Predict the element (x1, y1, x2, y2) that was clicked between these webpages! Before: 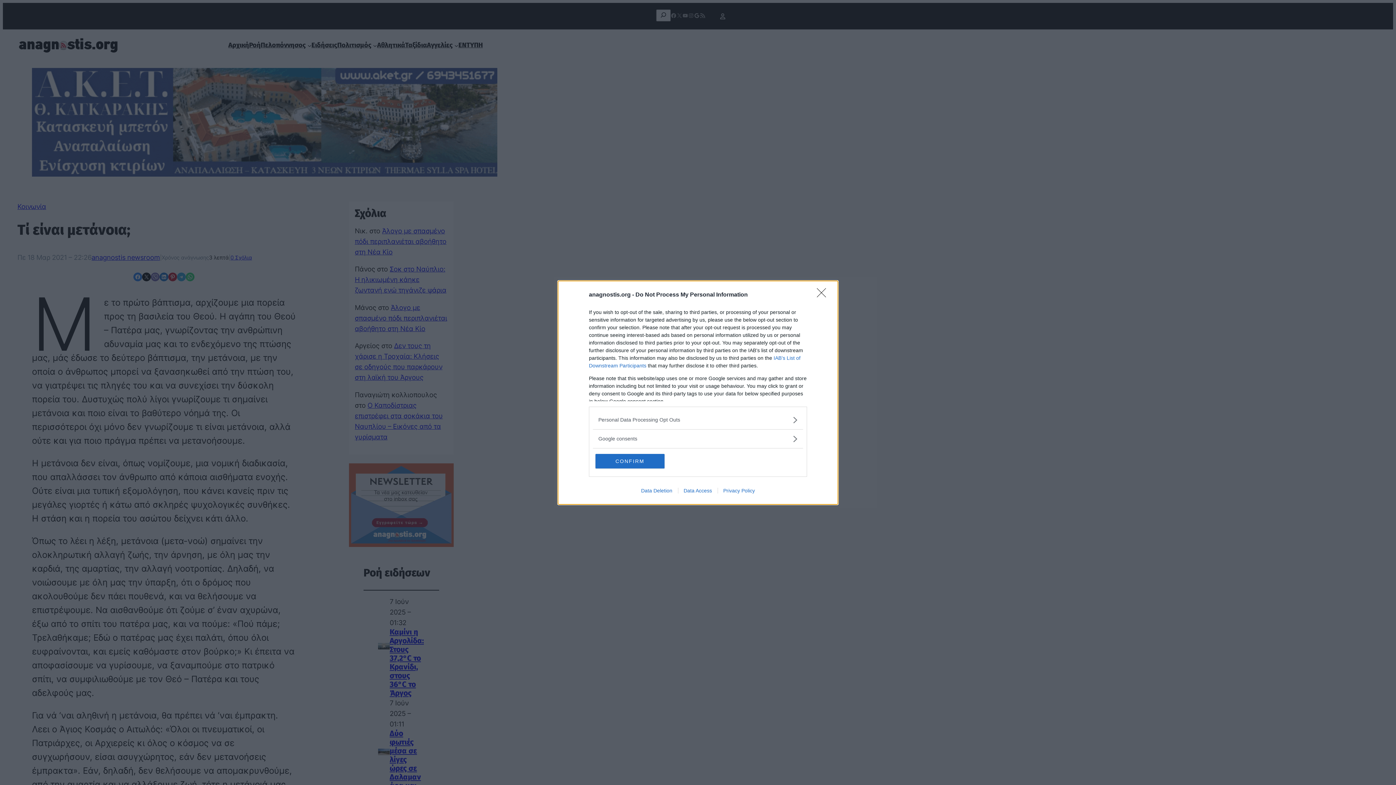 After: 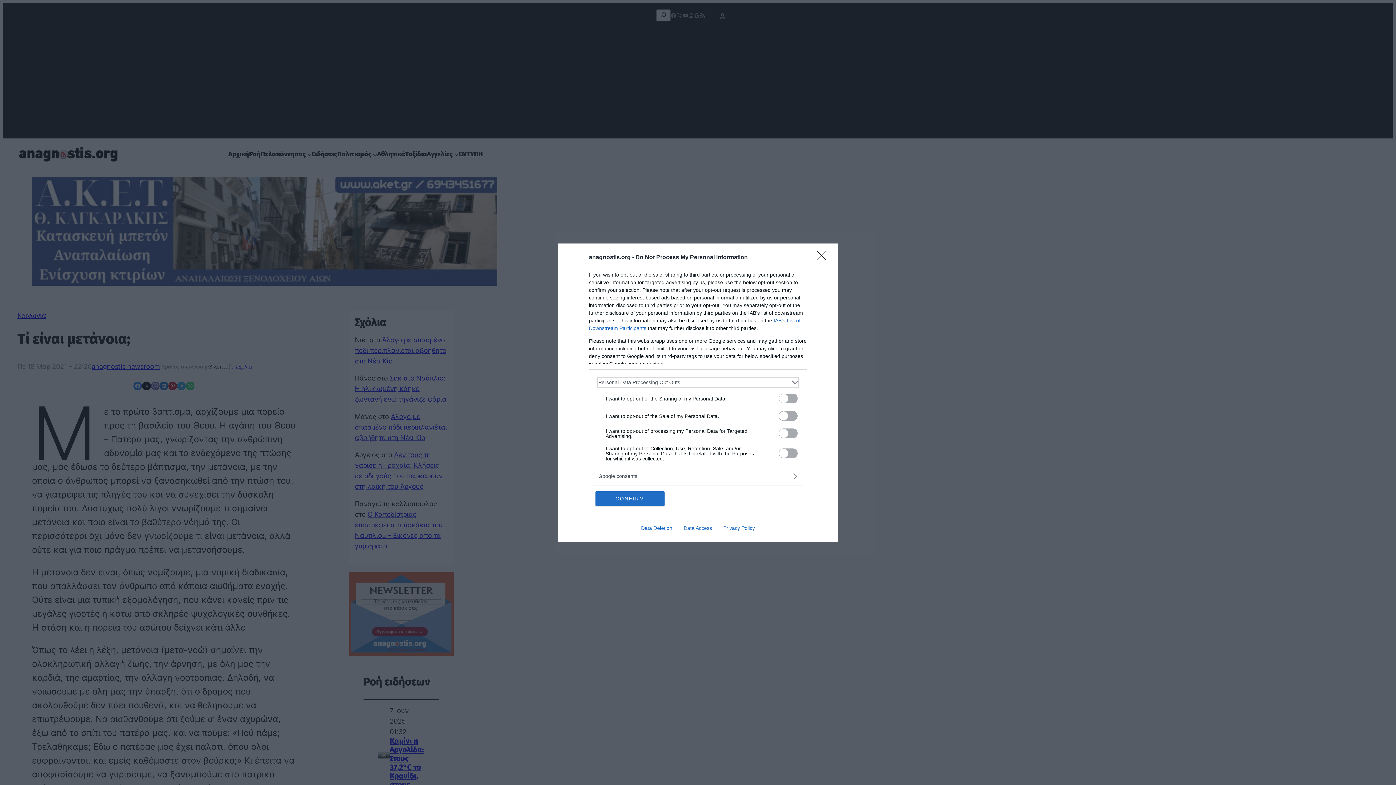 Action: label: Opt-Outs bbox: (598, 416, 797, 423)